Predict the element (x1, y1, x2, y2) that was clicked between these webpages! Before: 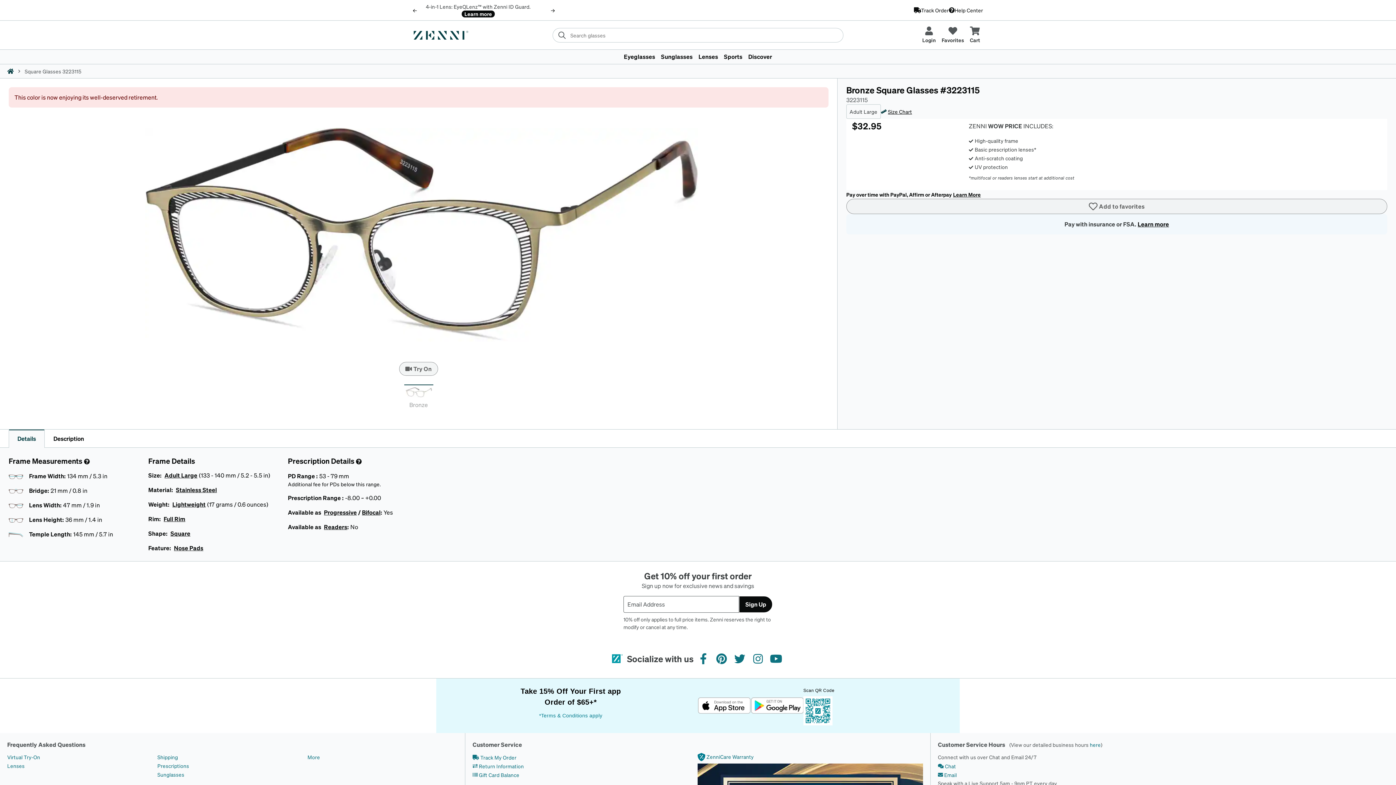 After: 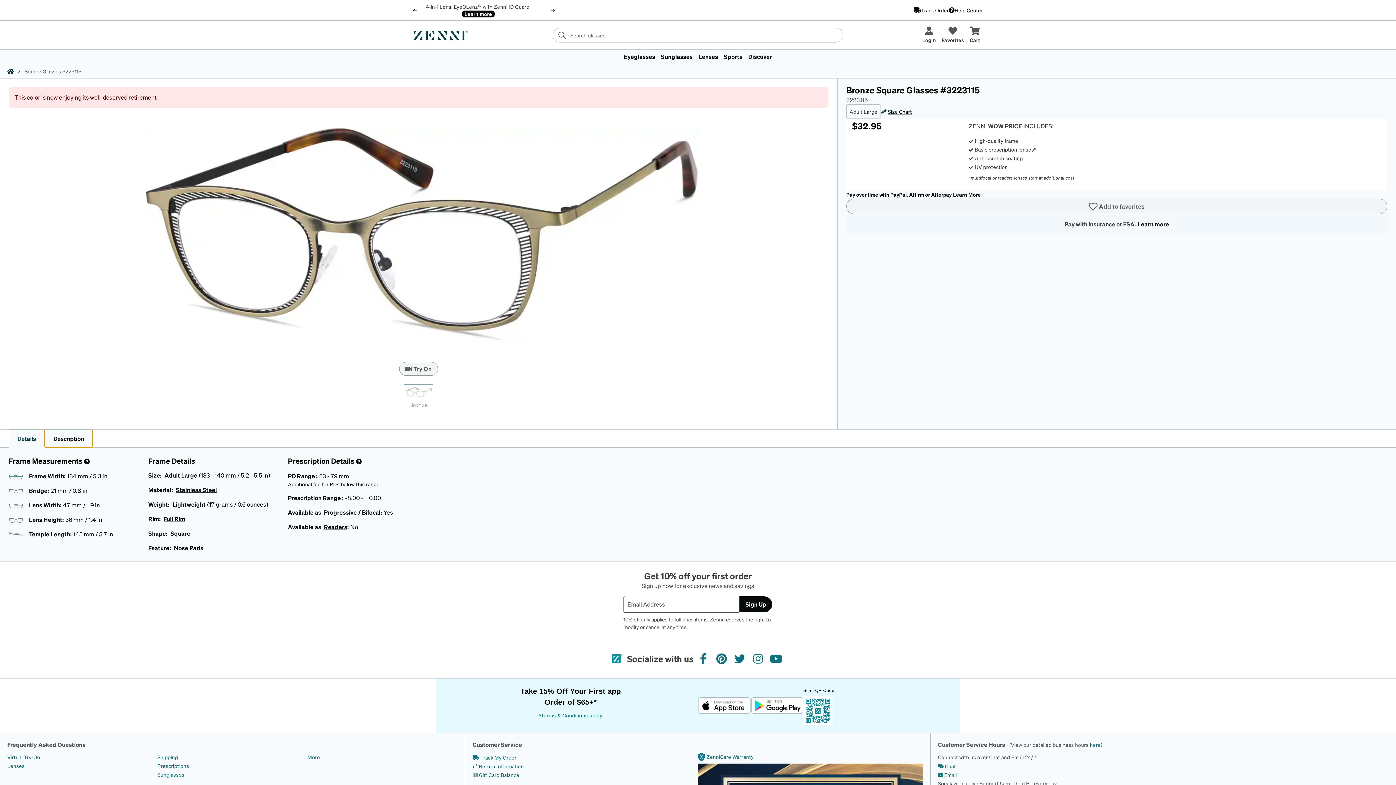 Action: bbox: (44, 430, 92, 447) label: Description